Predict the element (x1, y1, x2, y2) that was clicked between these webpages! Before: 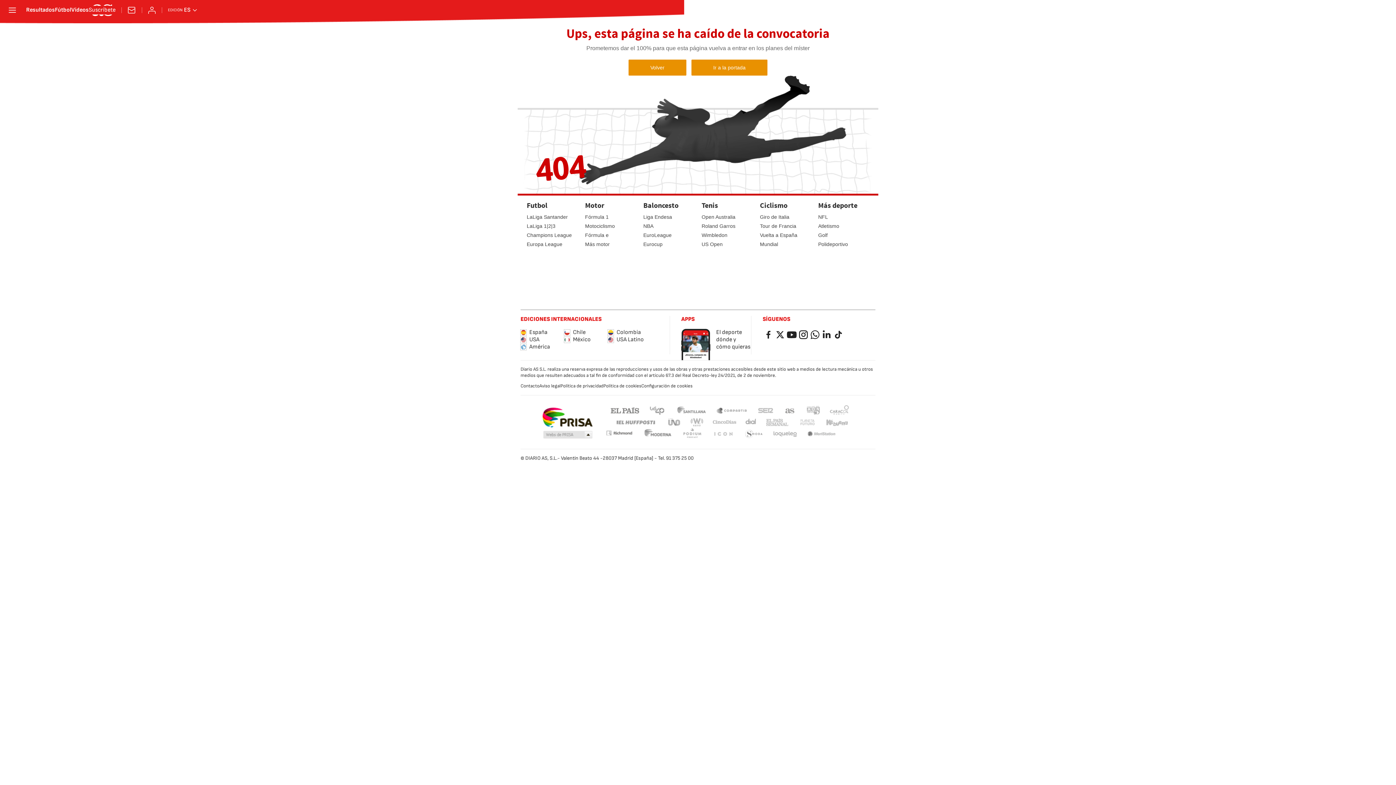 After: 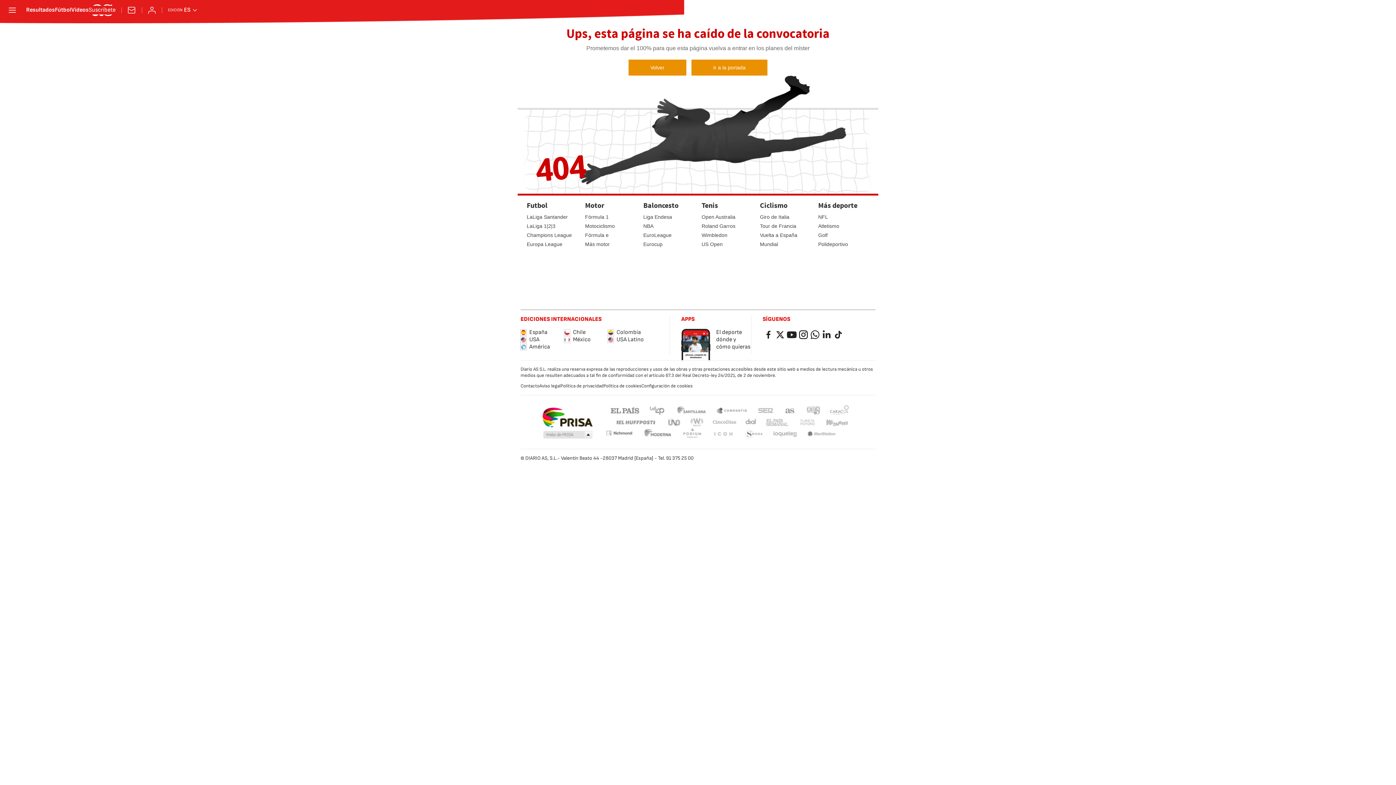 Action: label: Cinco Días bbox: (711, 418, 737, 427)